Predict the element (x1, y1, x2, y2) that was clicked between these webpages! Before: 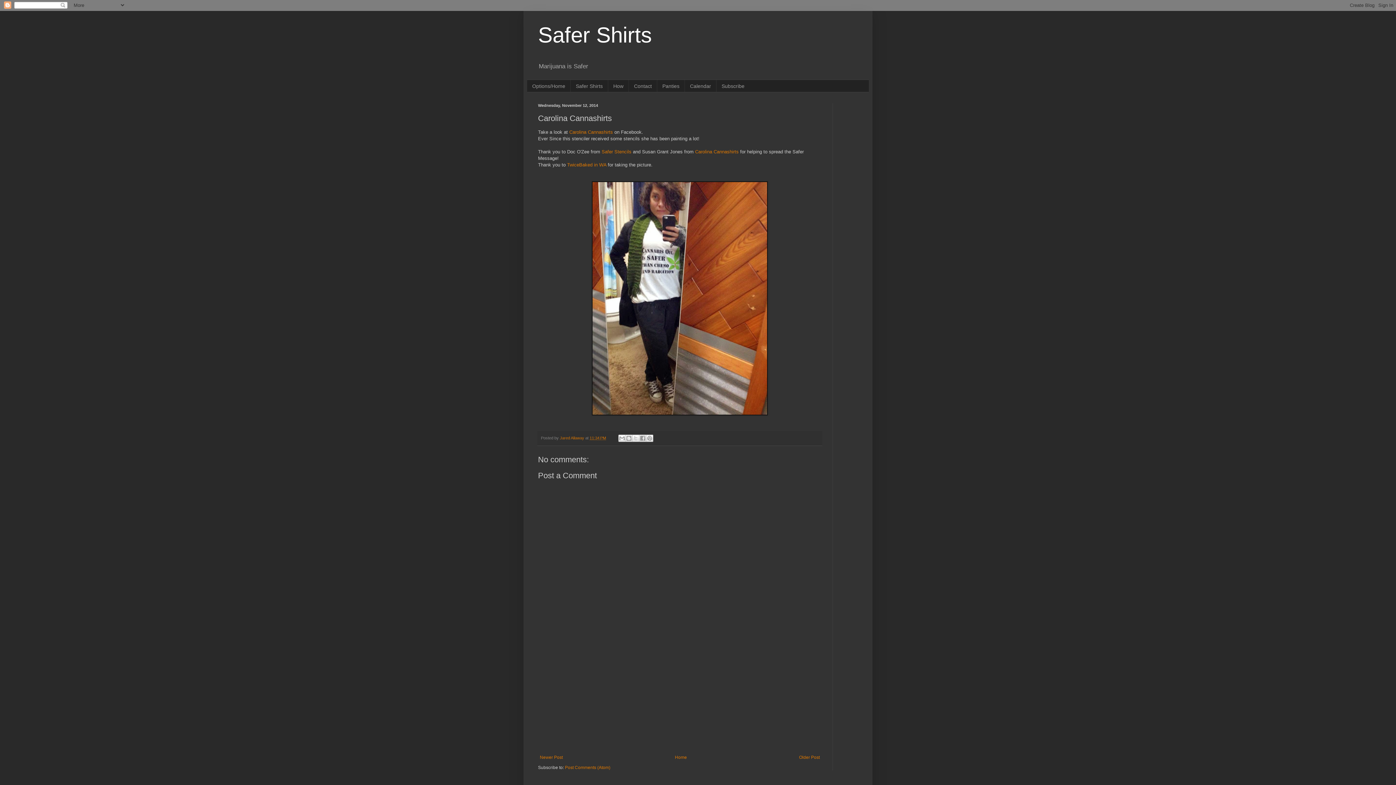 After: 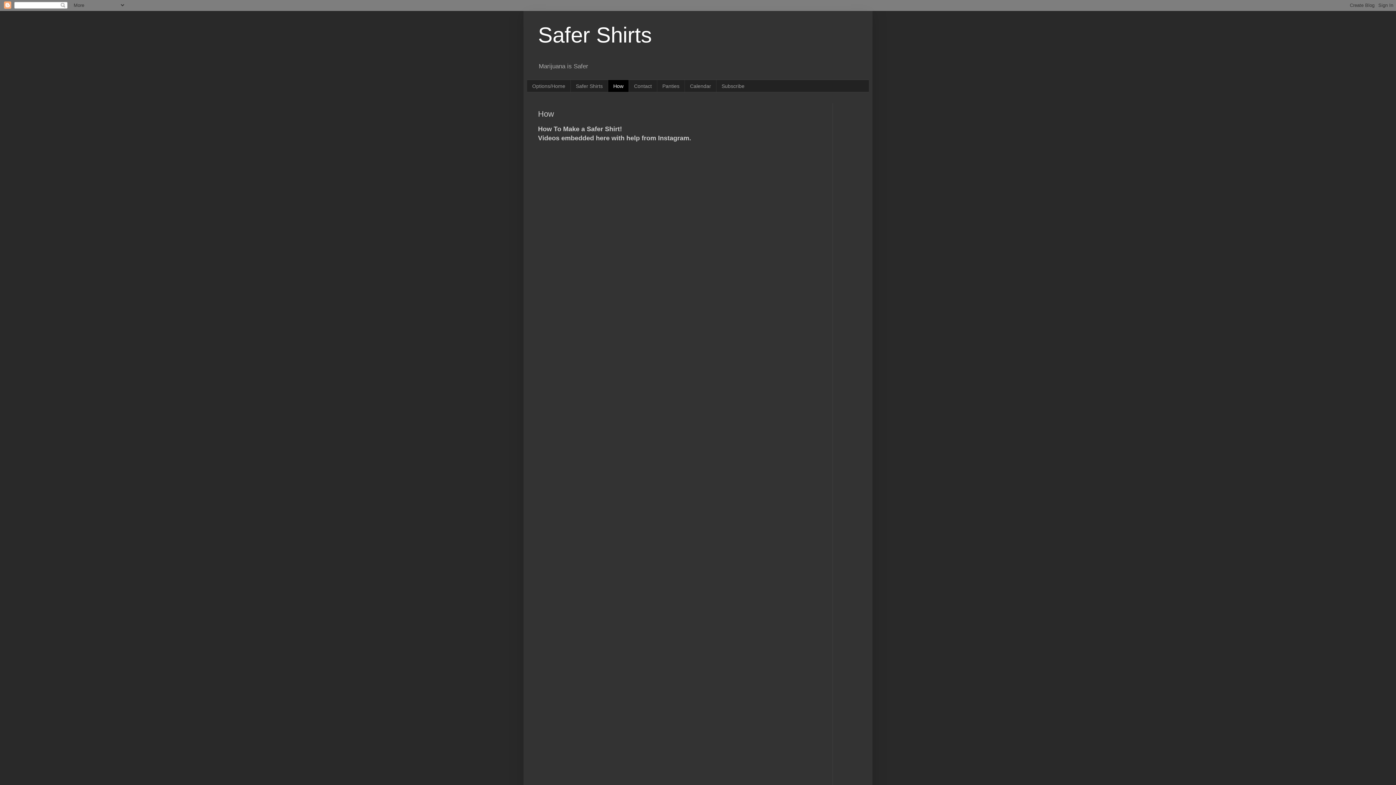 Action: bbox: (608, 80, 628, 92) label: How